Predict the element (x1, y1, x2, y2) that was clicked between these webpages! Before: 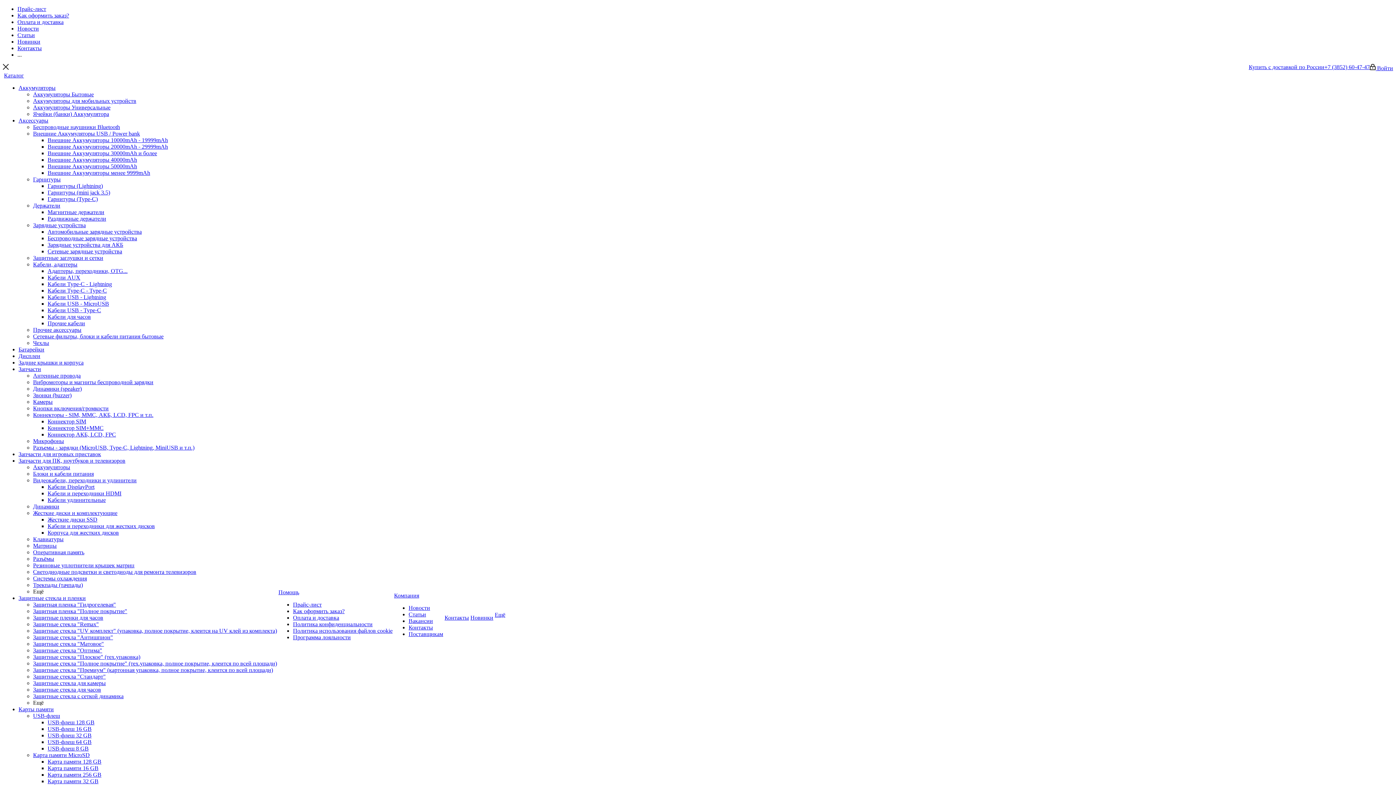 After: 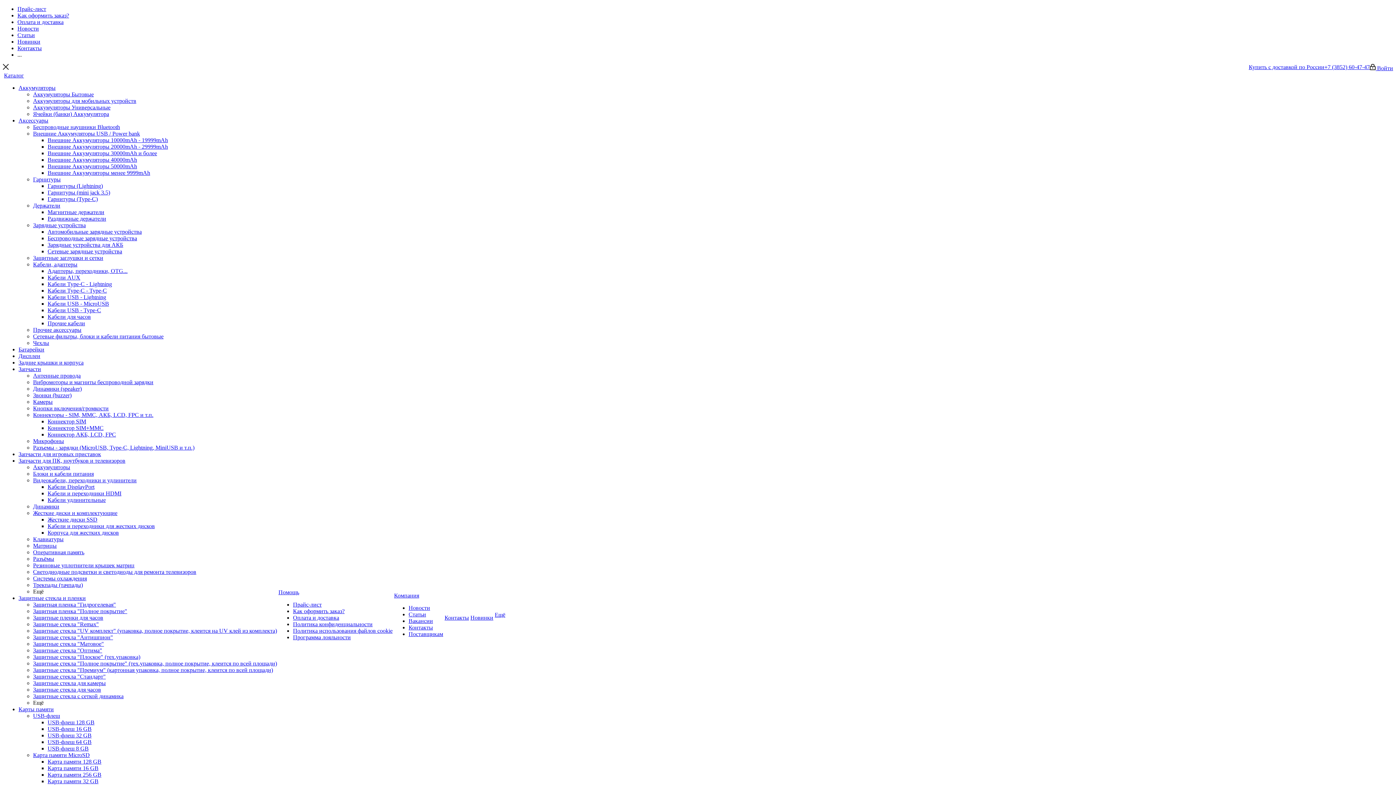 Action: label: Зарядные устройства для АКБ bbox: (47, 241, 123, 248)